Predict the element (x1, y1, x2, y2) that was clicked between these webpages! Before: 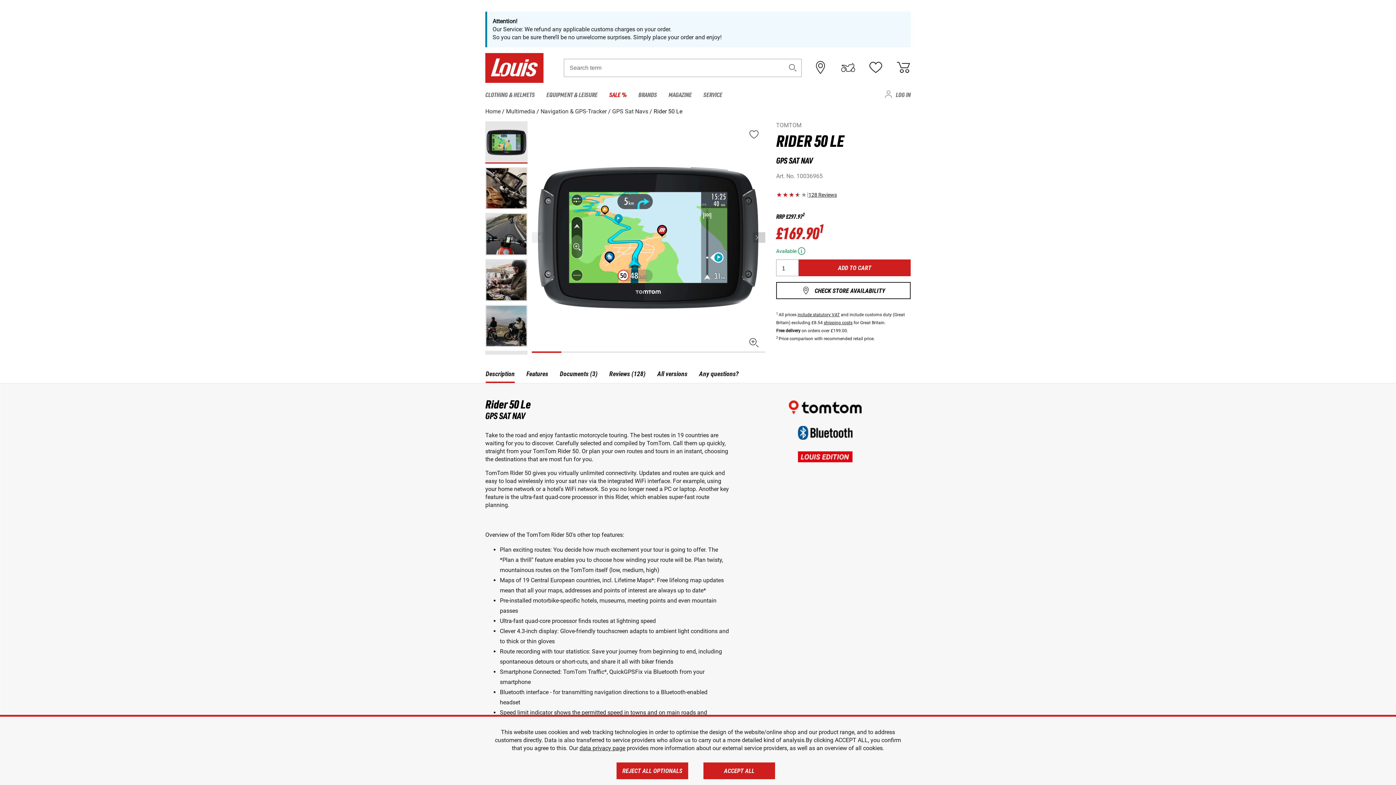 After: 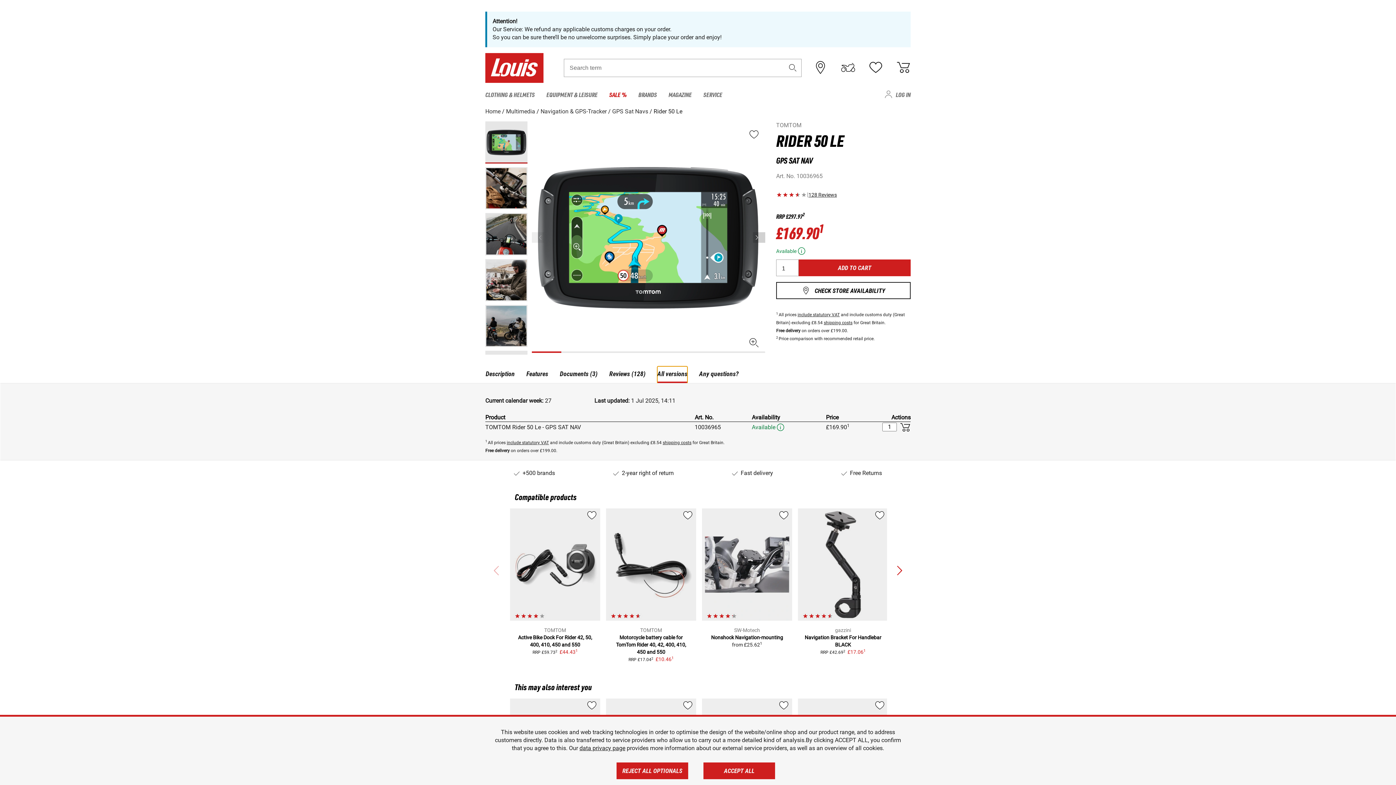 Action: bbox: (657, 366, 687, 383) label: All versions